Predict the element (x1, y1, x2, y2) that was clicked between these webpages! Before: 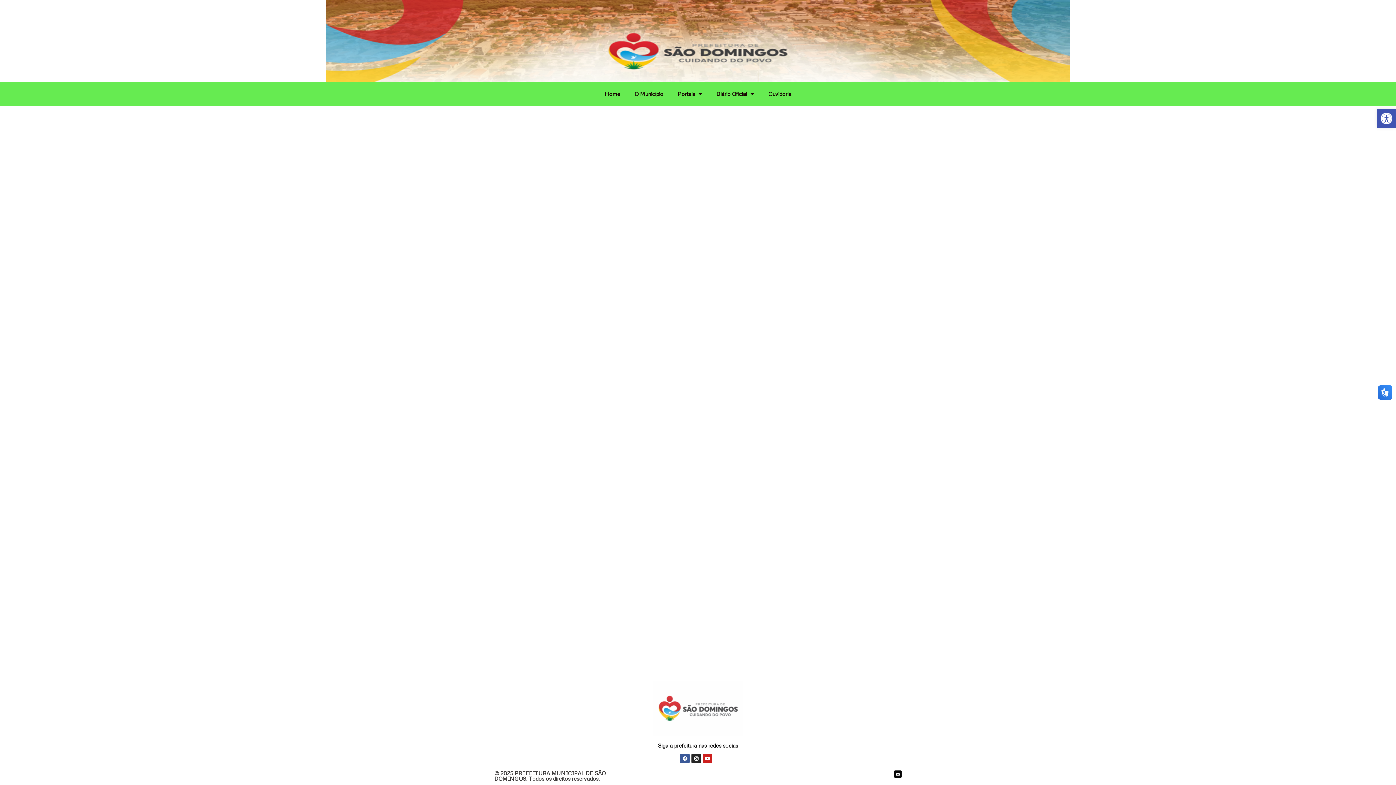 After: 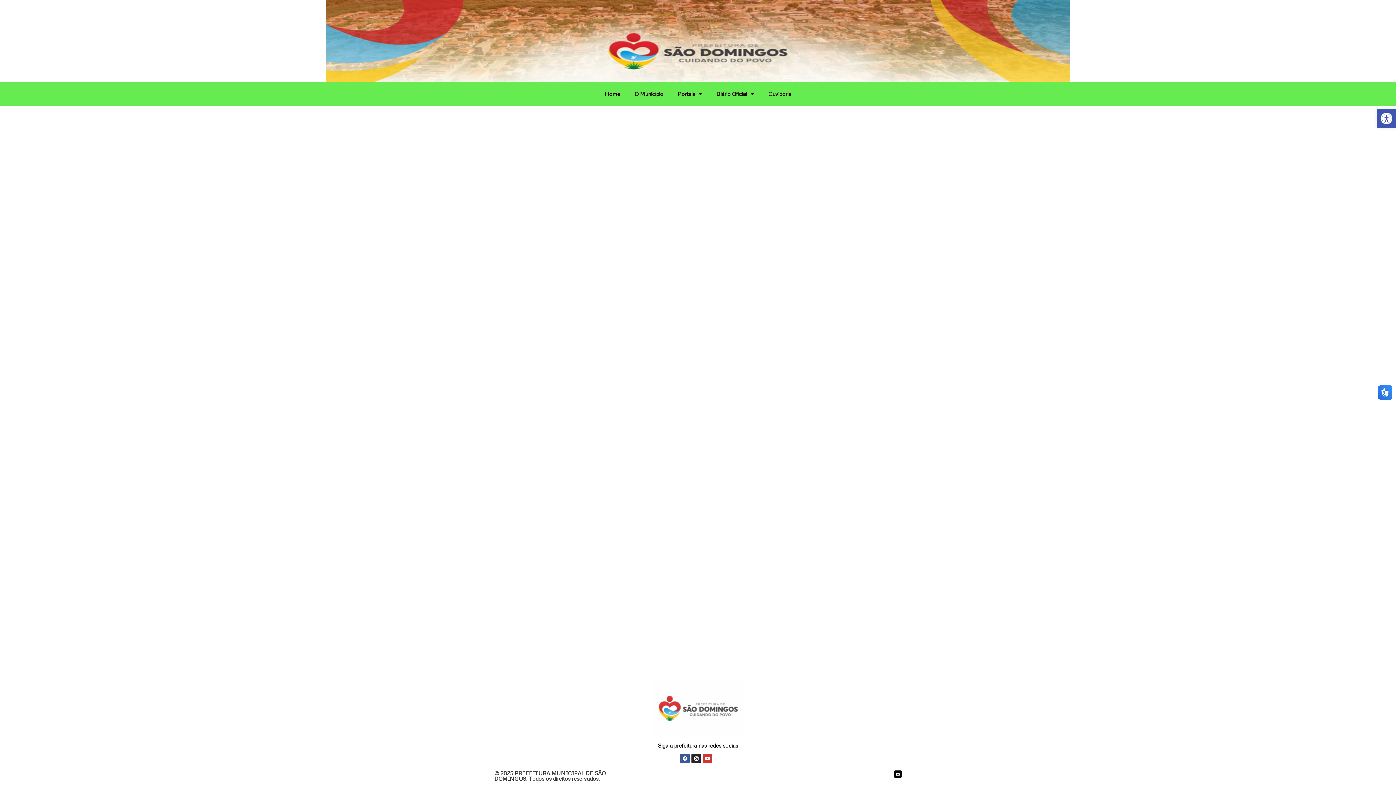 Action: bbox: (703, 754, 712, 763) label: Youtube